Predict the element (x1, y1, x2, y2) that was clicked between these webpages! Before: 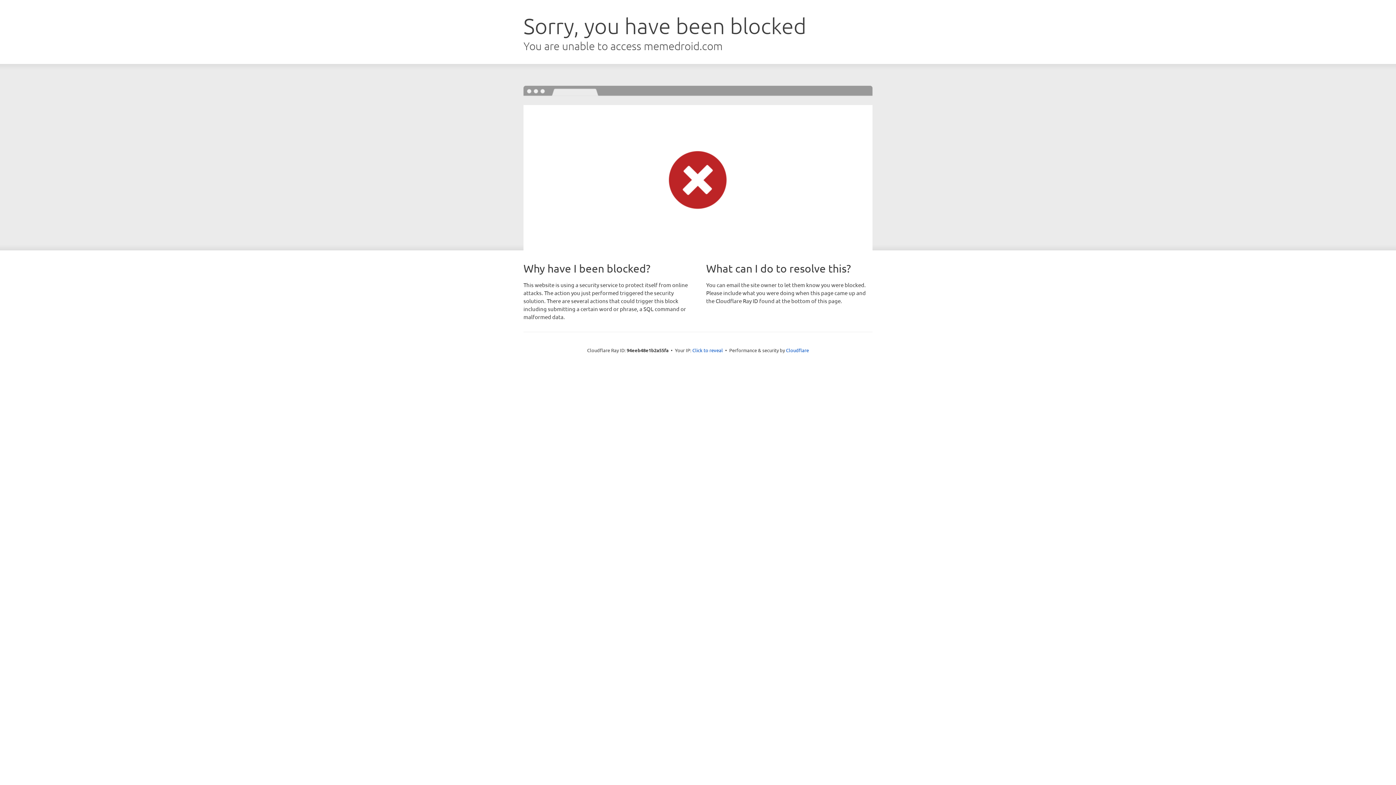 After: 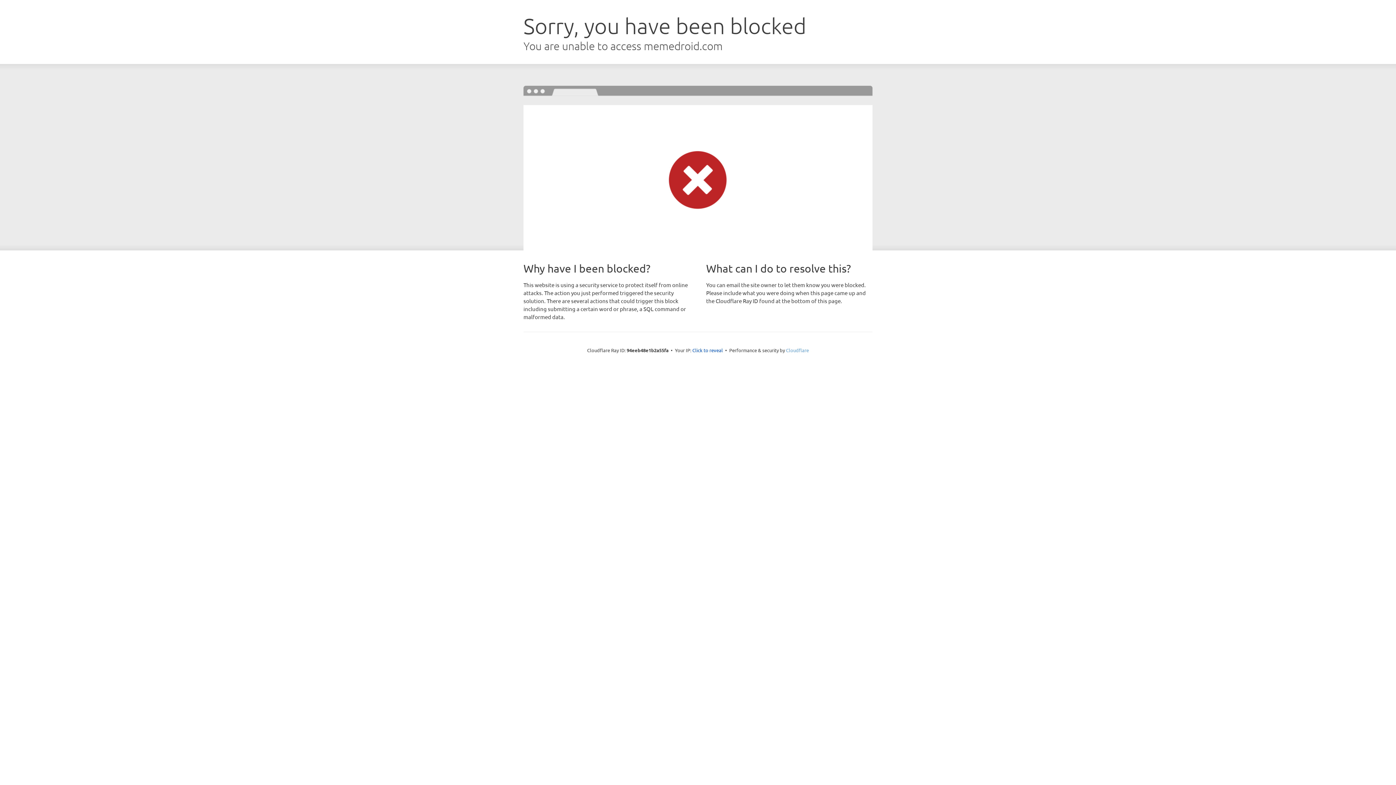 Action: bbox: (786, 347, 809, 353) label: Cloudflare